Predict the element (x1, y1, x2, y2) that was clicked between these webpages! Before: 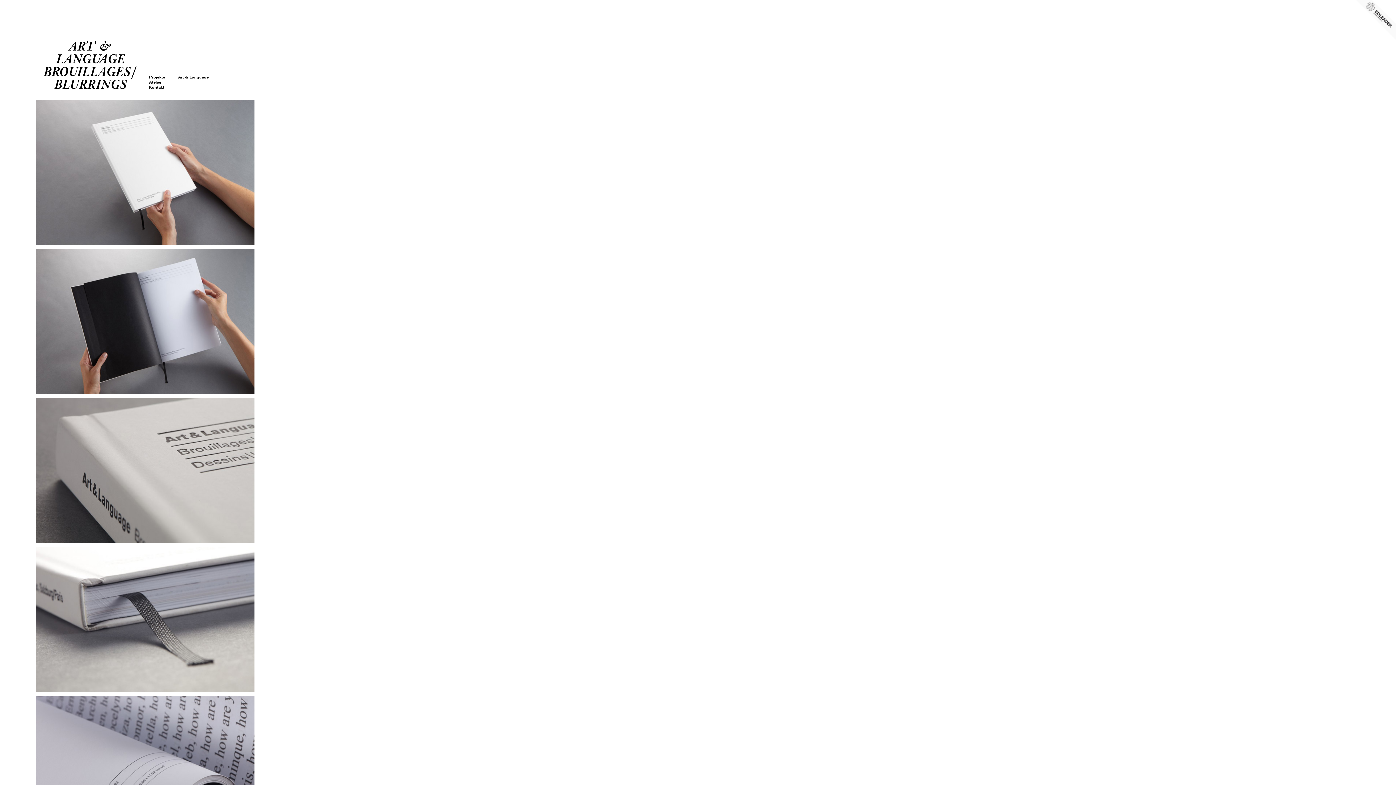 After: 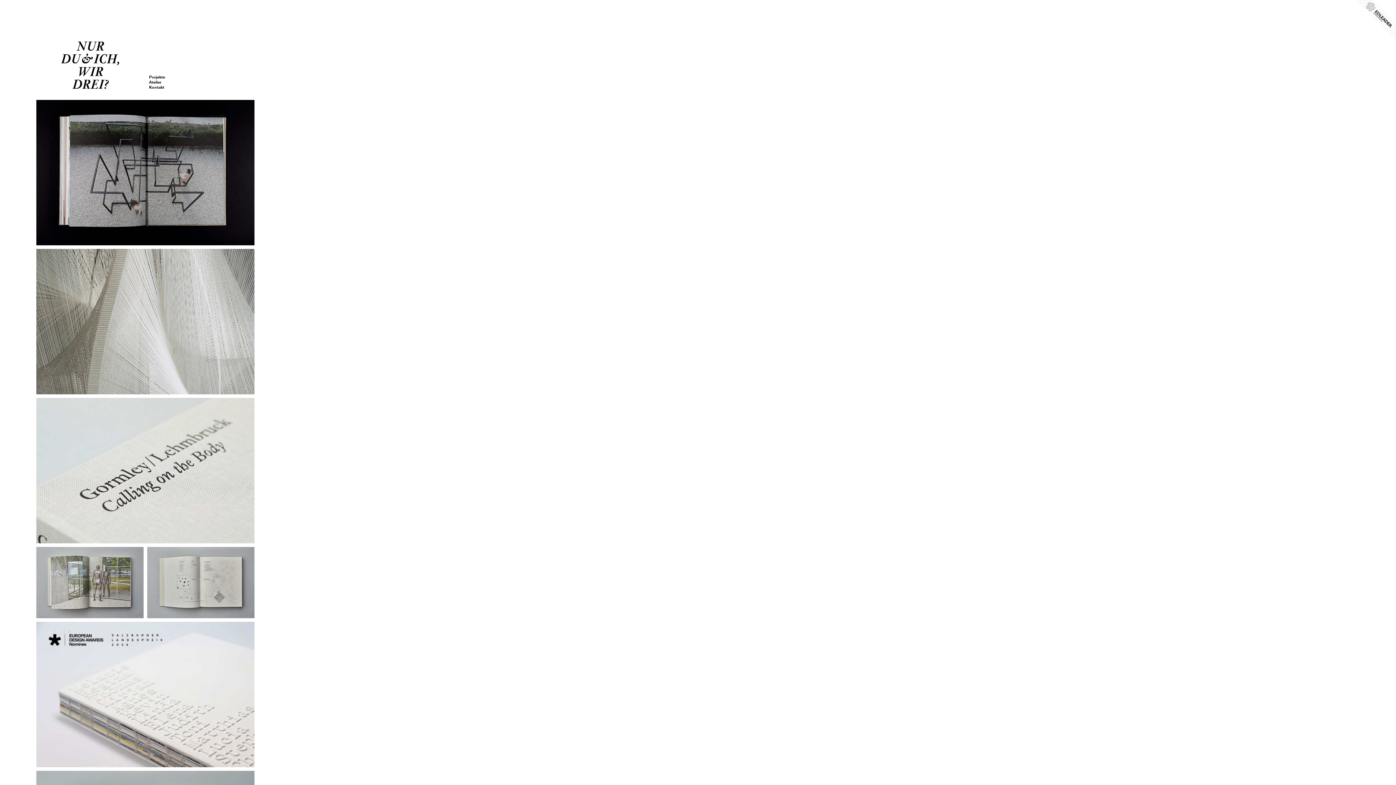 Action: label: Projekte bbox: (149, 74, 165, 79)